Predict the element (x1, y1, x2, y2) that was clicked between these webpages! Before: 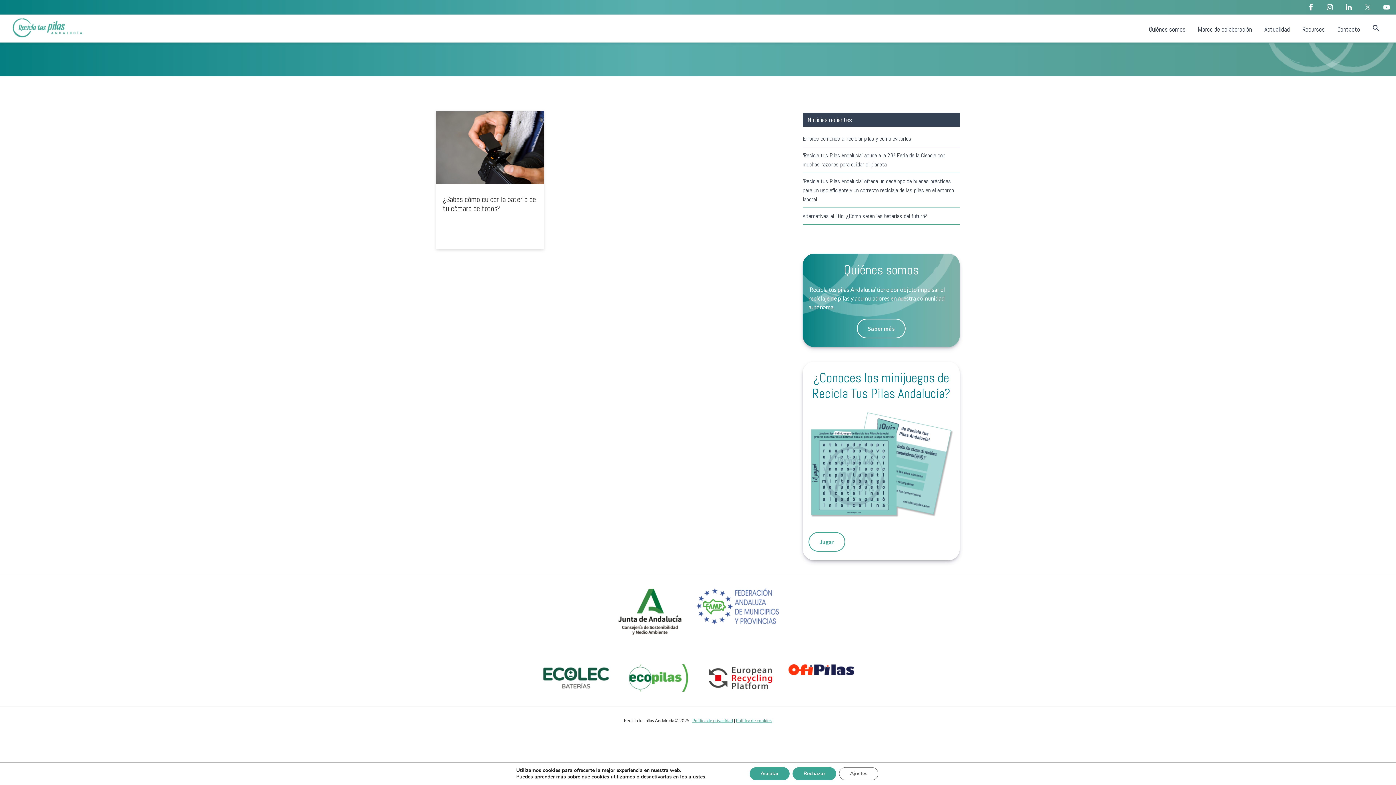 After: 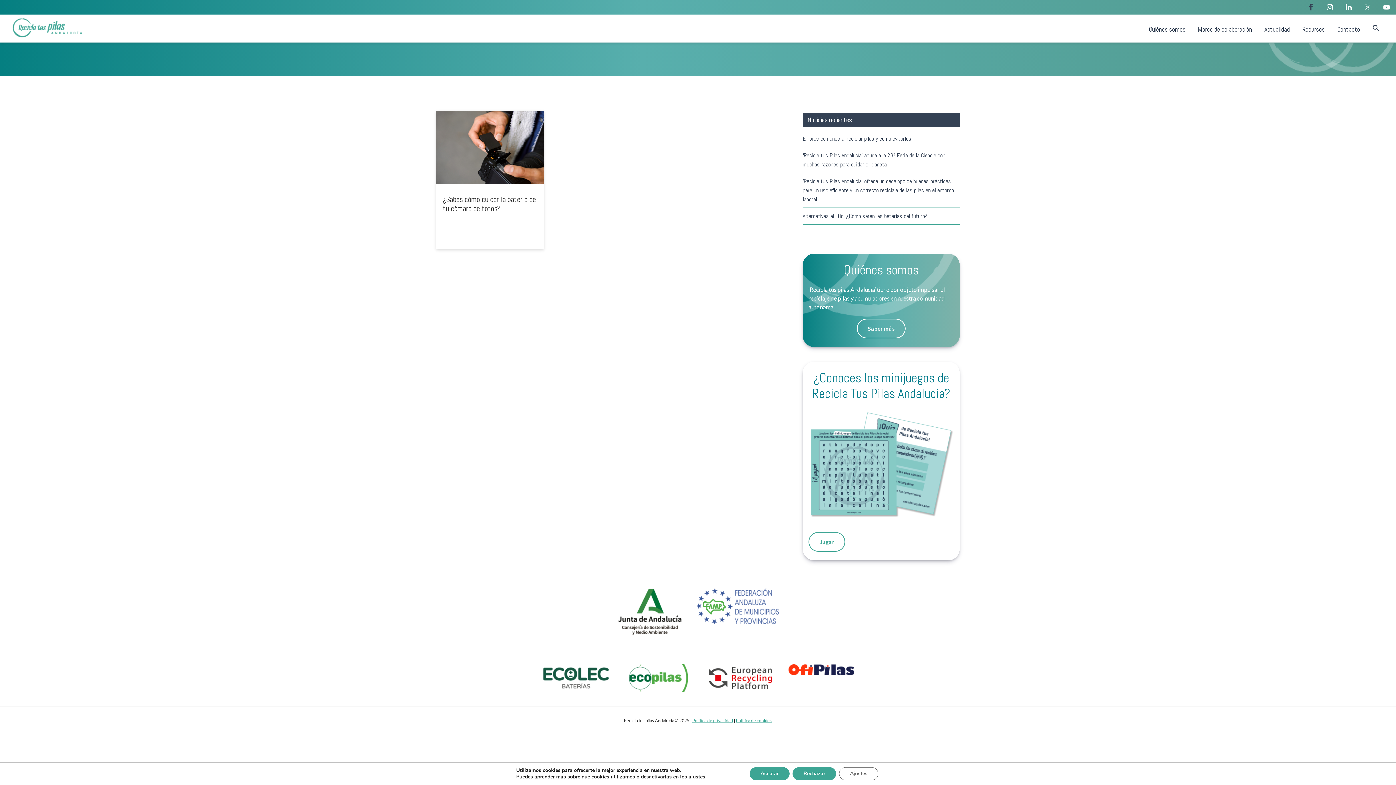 Action: bbox: (1304, 0, 1318, 14)